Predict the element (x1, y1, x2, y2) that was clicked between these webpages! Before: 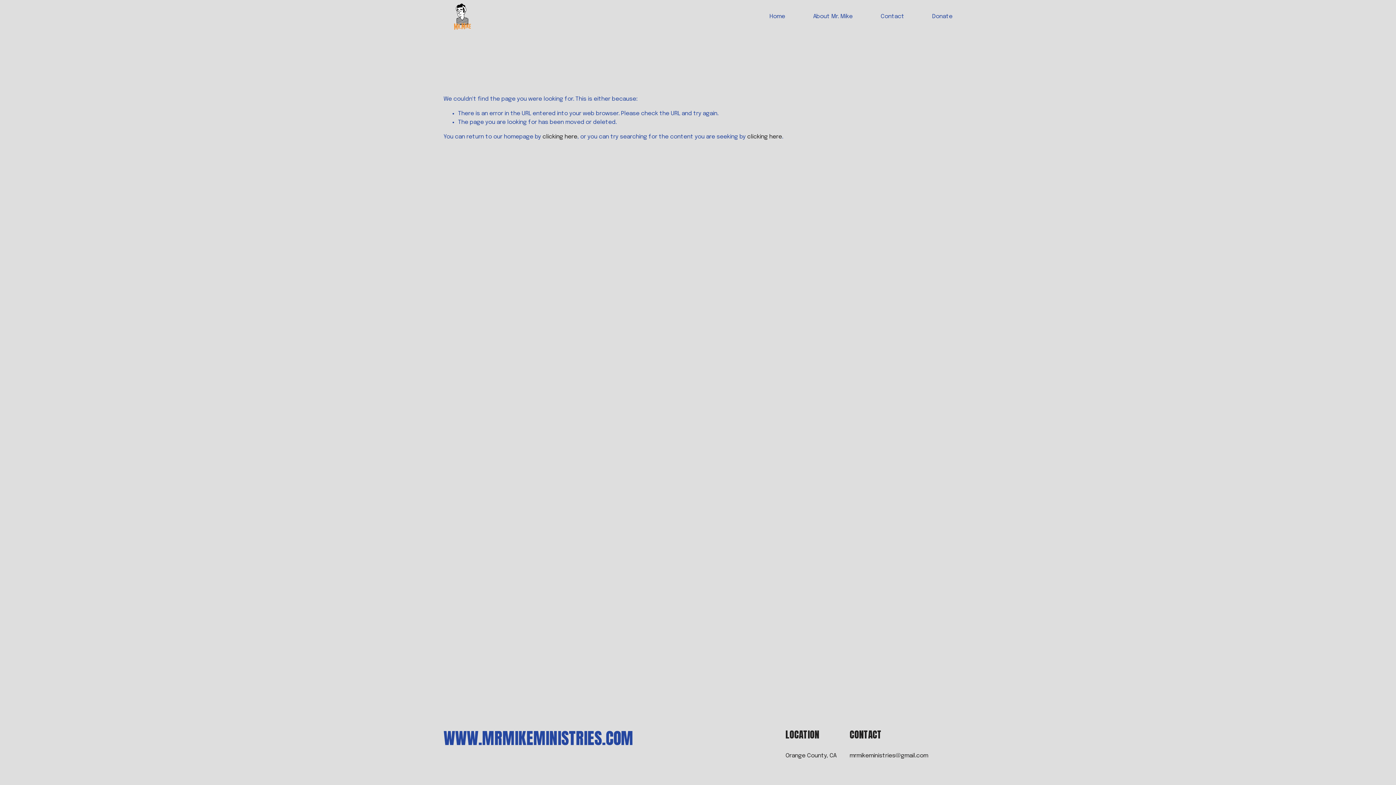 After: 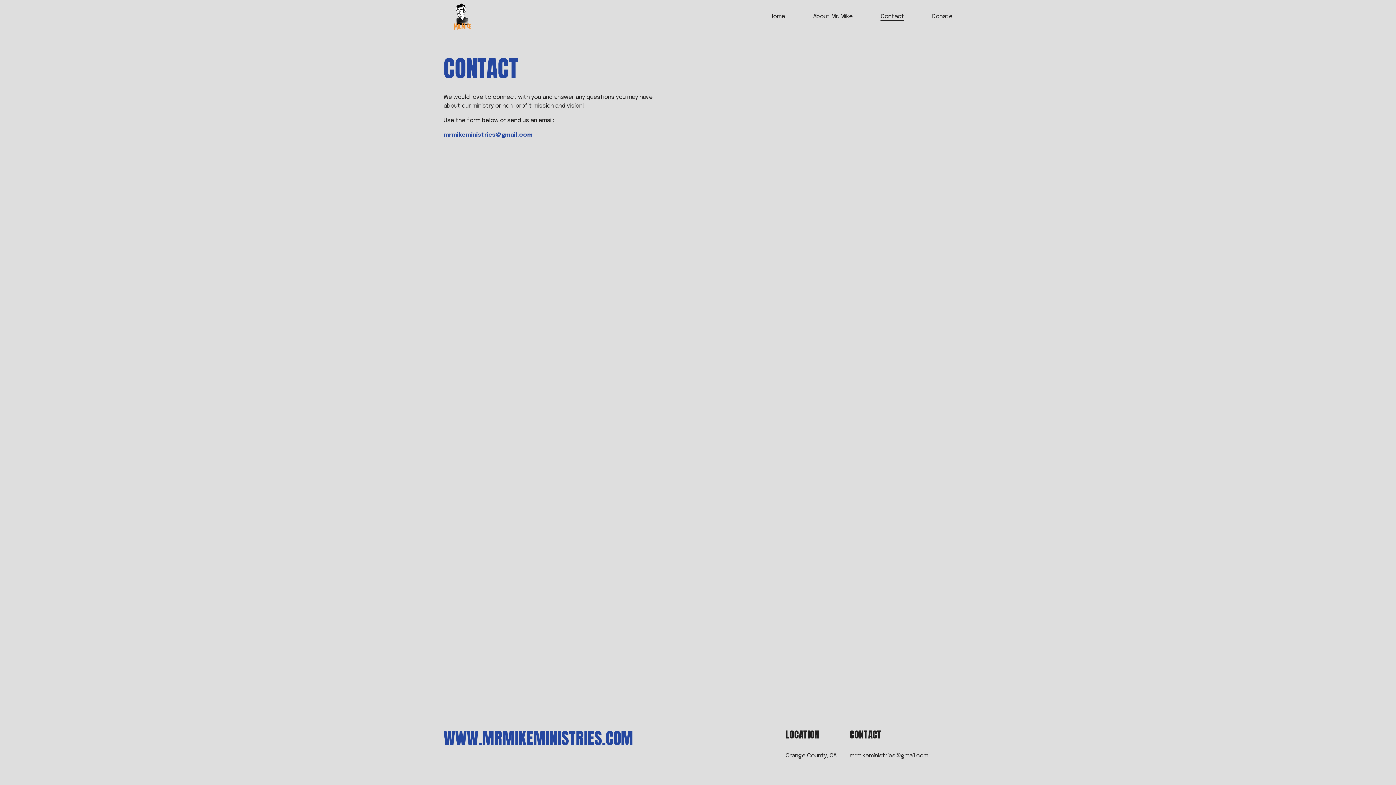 Action: label: Contact bbox: (880, 11, 904, 21)